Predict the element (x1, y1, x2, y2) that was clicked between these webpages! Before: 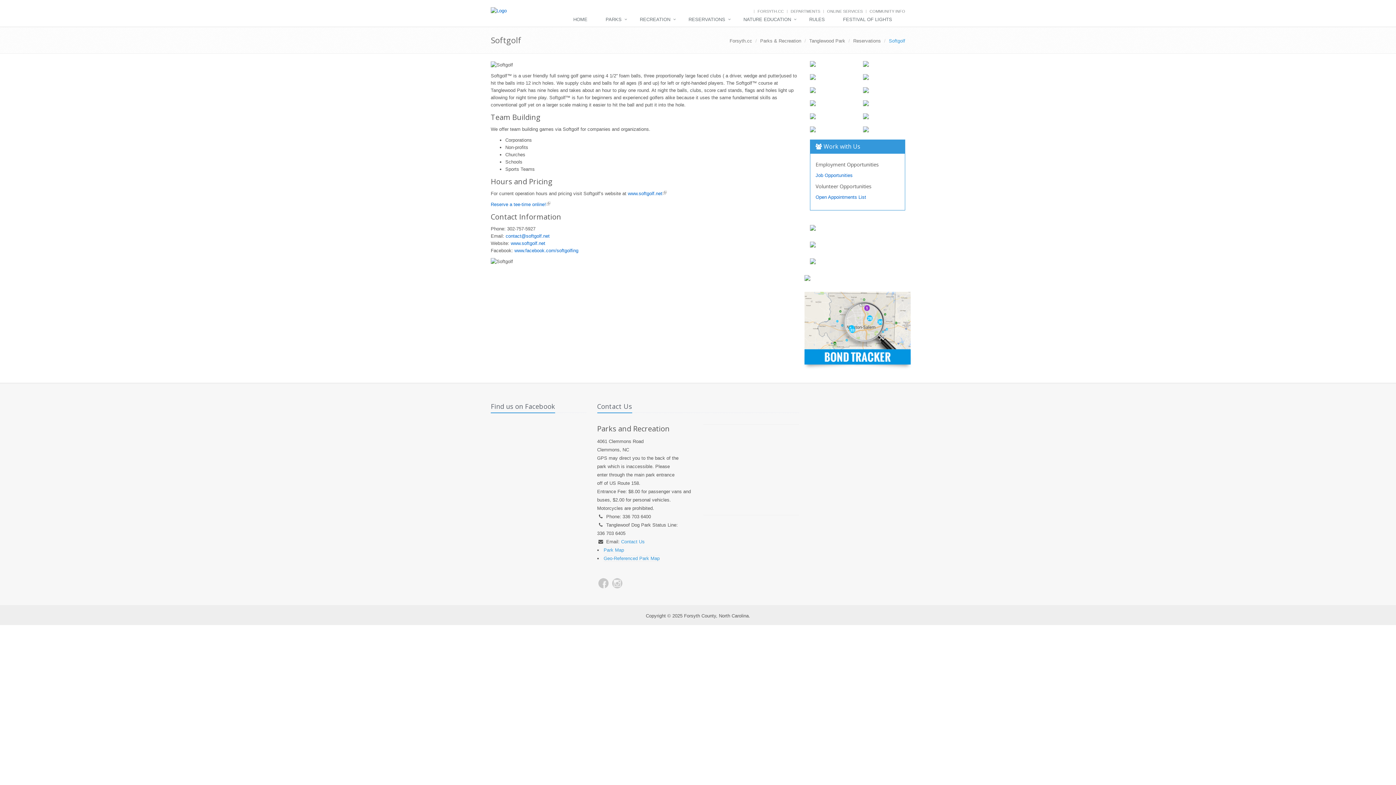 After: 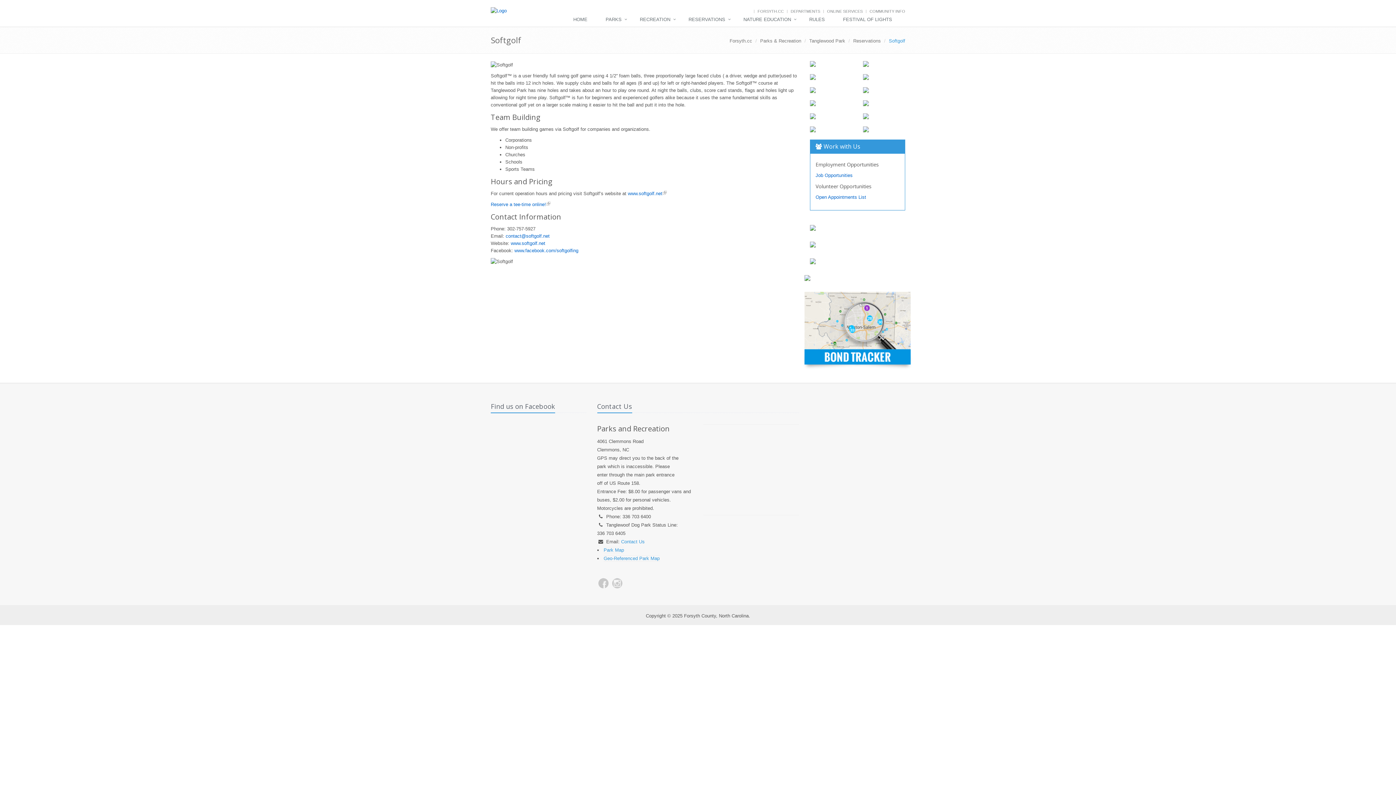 Action: label: Parks & Recreation bbox: (760, 38, 801, 43)